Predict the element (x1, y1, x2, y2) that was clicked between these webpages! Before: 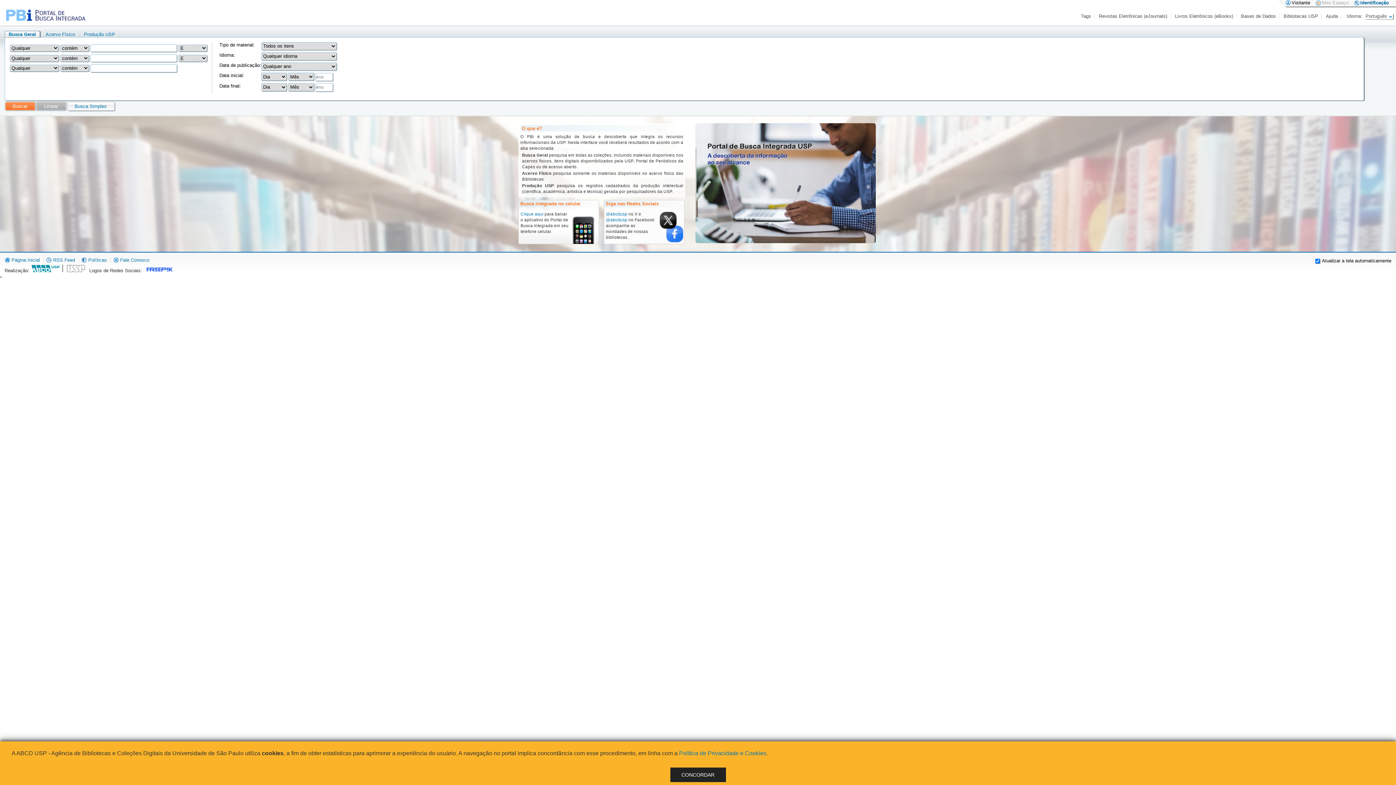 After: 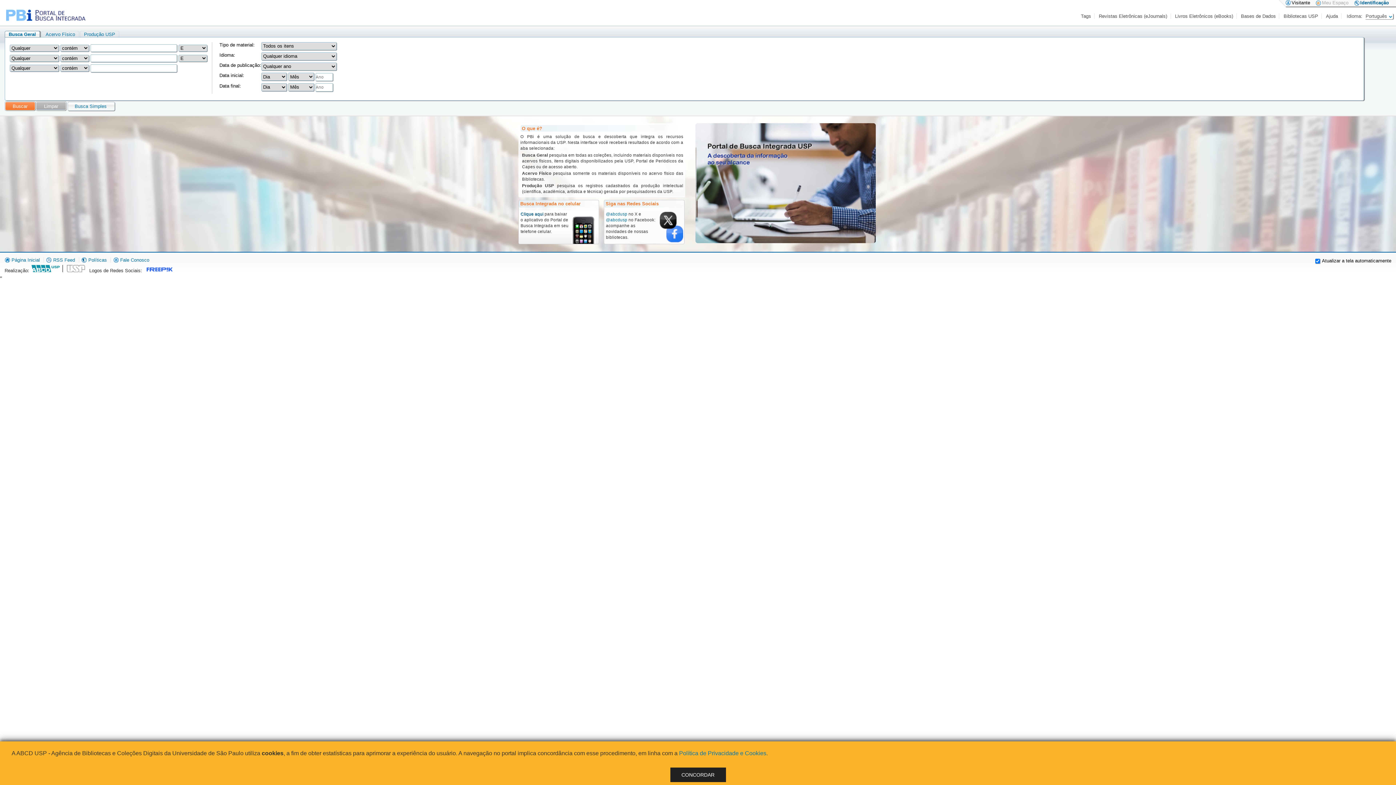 Action: label: Clique aqui bbox: (520, 211, 543, 217)